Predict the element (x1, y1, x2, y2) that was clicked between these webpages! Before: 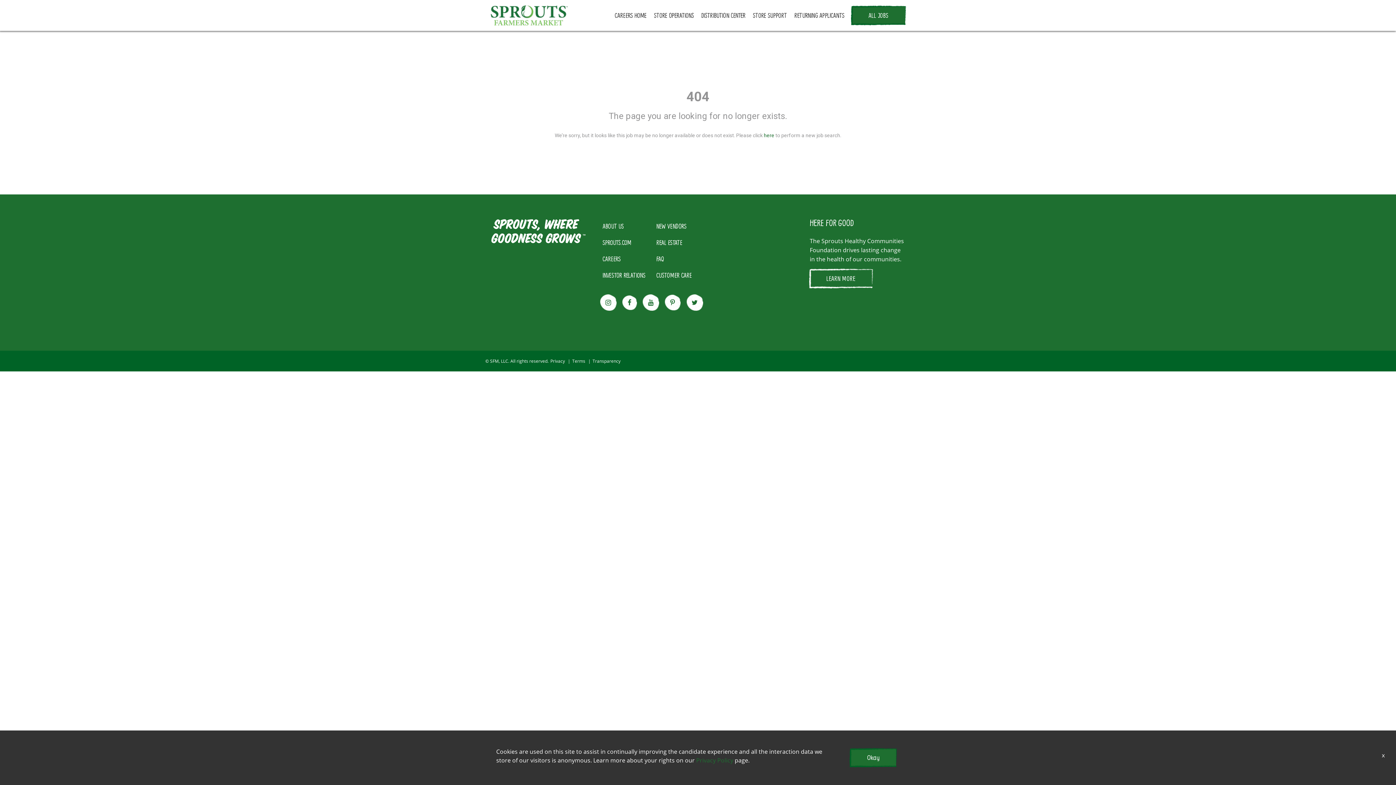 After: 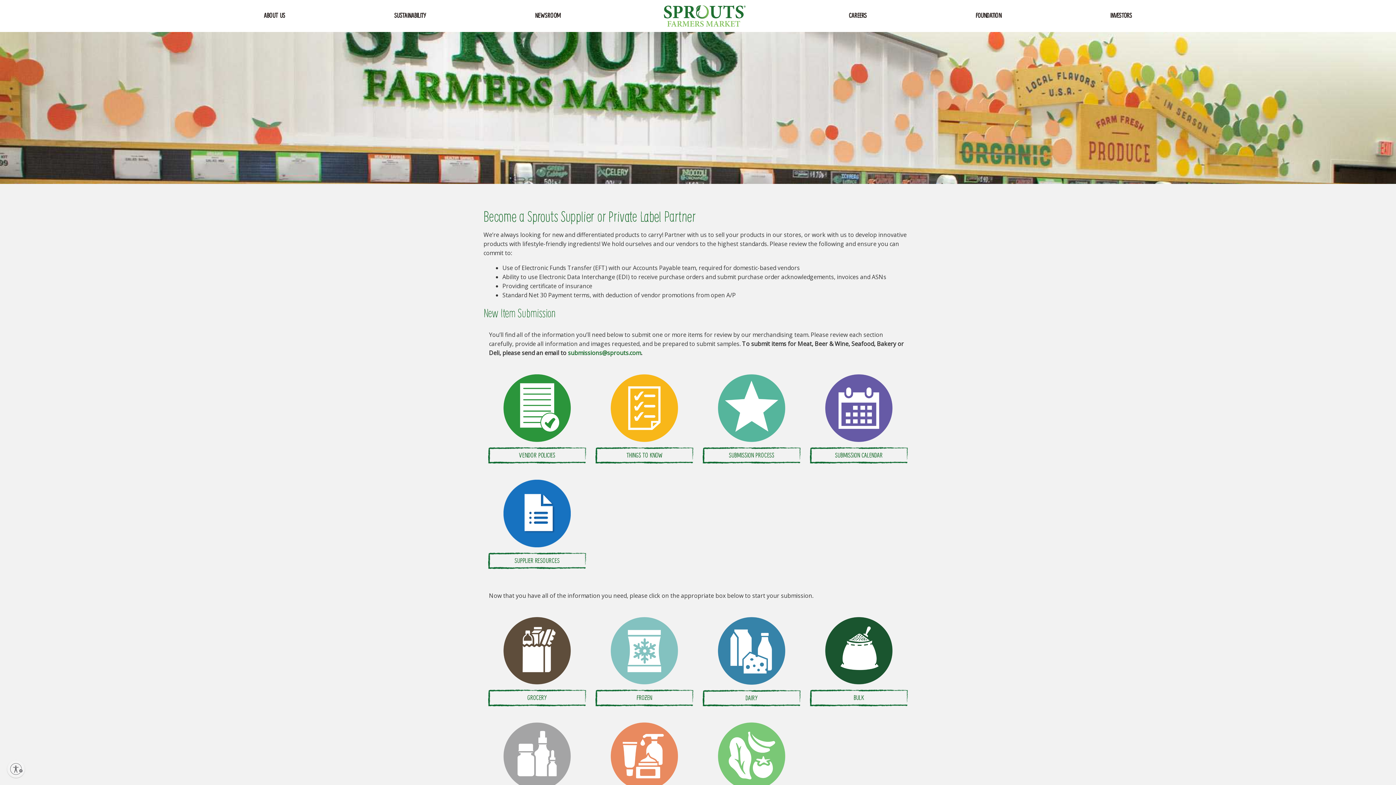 Action: bbox: (651, 218, 697, 234) label: NEW VENDORS